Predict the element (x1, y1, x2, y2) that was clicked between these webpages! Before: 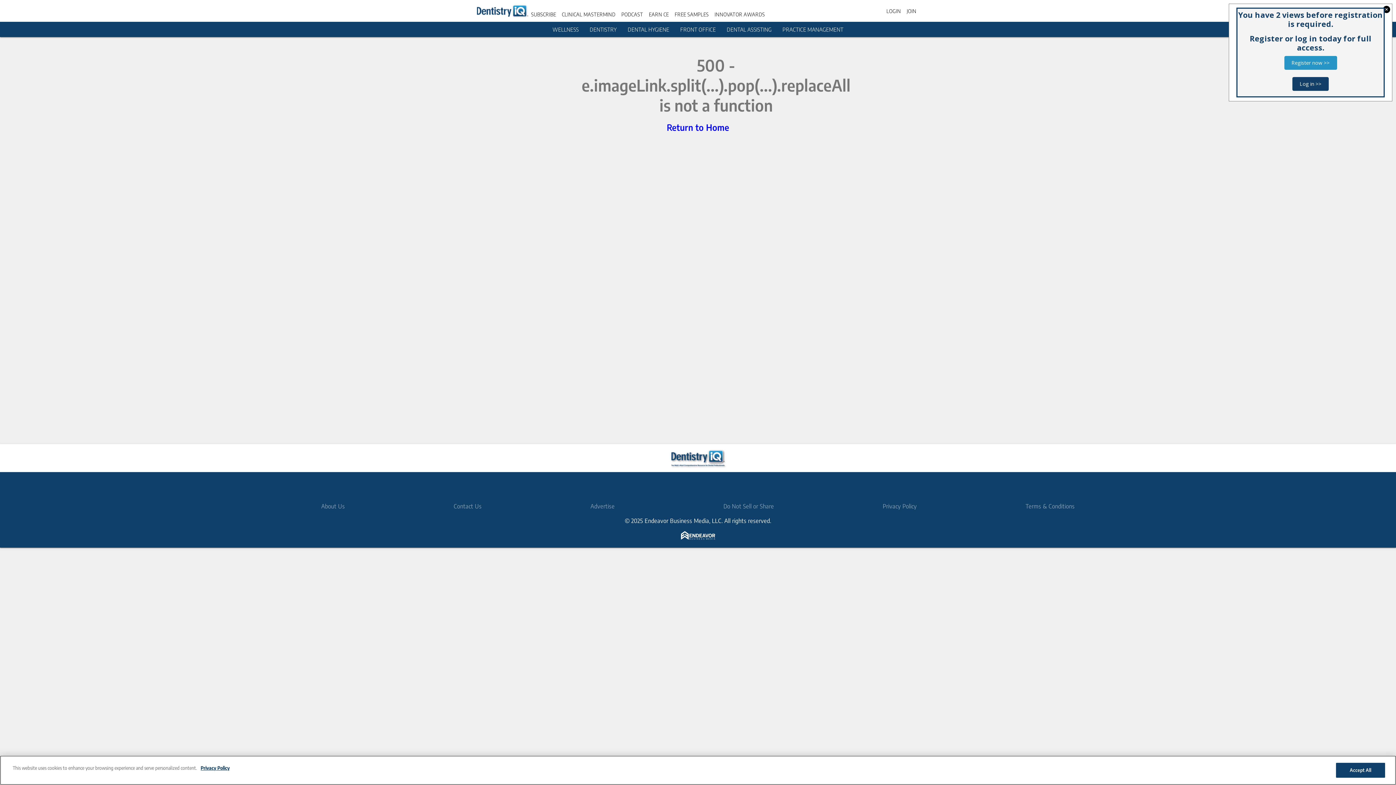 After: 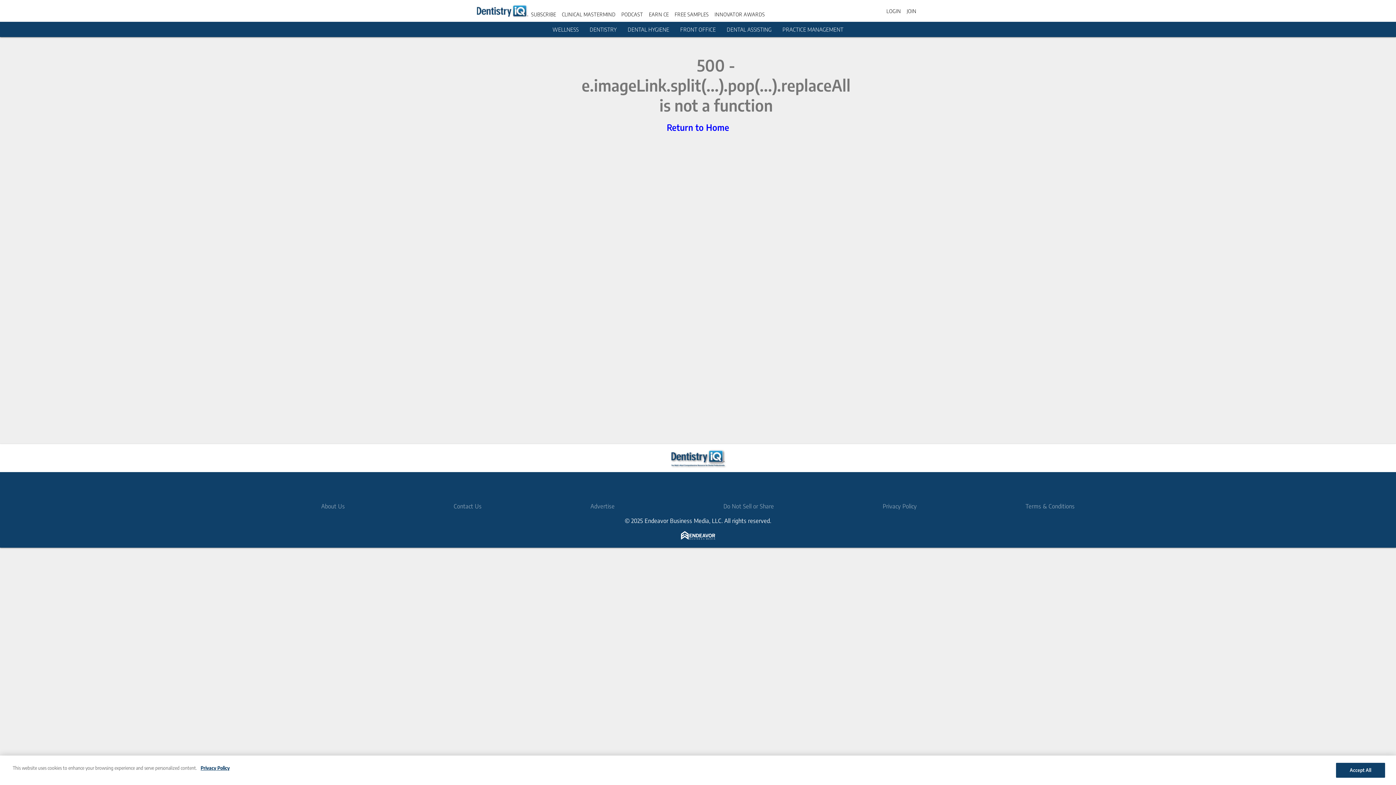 Action: bbox: (1292, 77, 1329, 90) label: Log in >>